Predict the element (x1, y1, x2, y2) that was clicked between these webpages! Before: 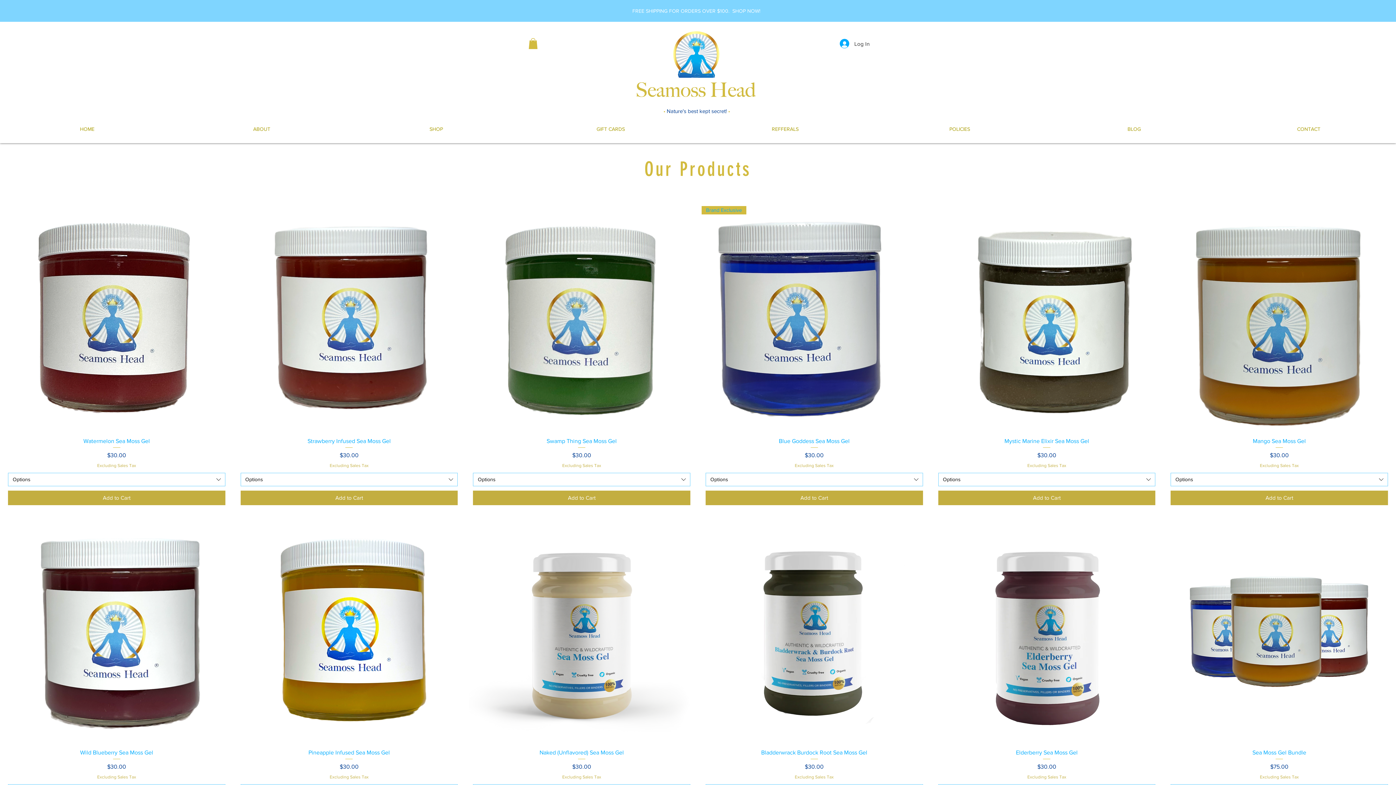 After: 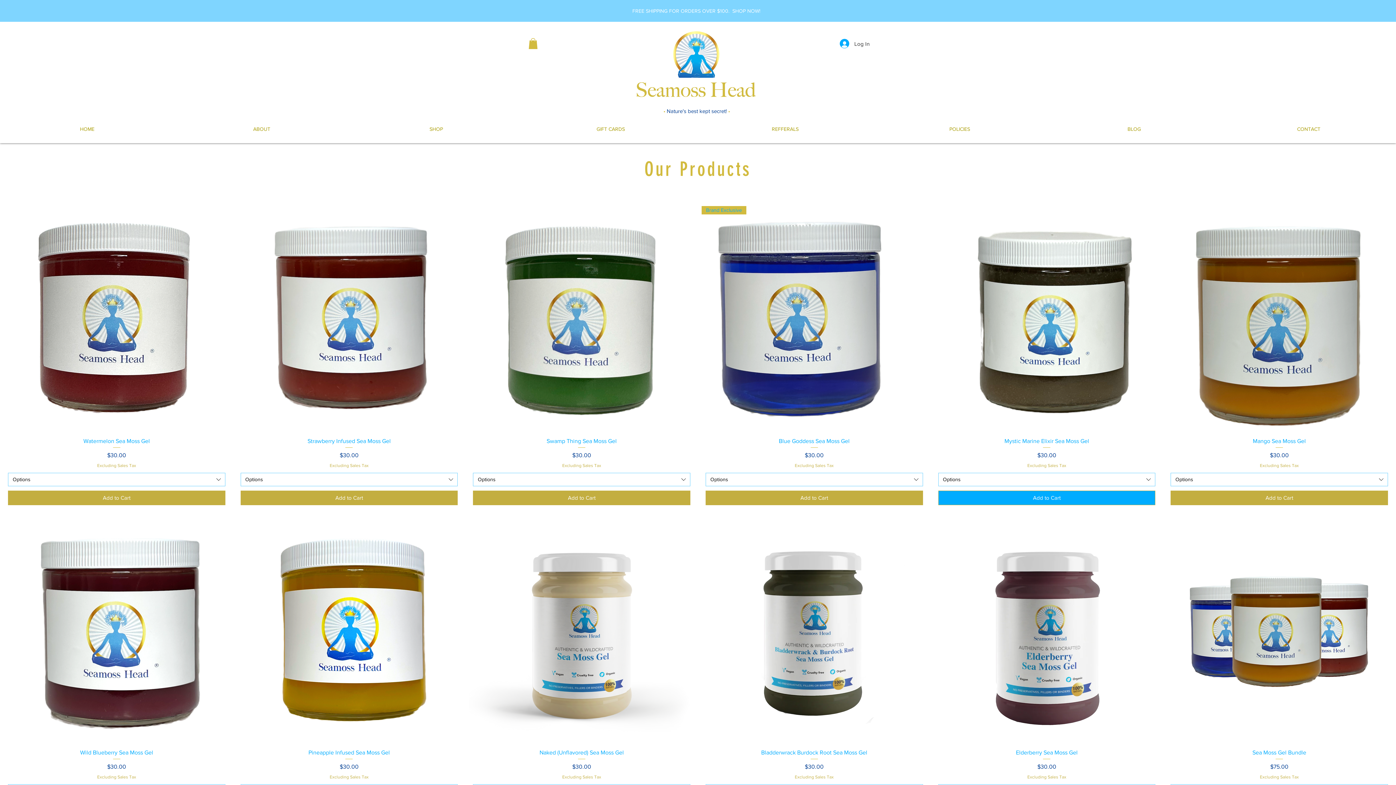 Action: label: Add to Cart bbox: (938, 490, 1155, 505)